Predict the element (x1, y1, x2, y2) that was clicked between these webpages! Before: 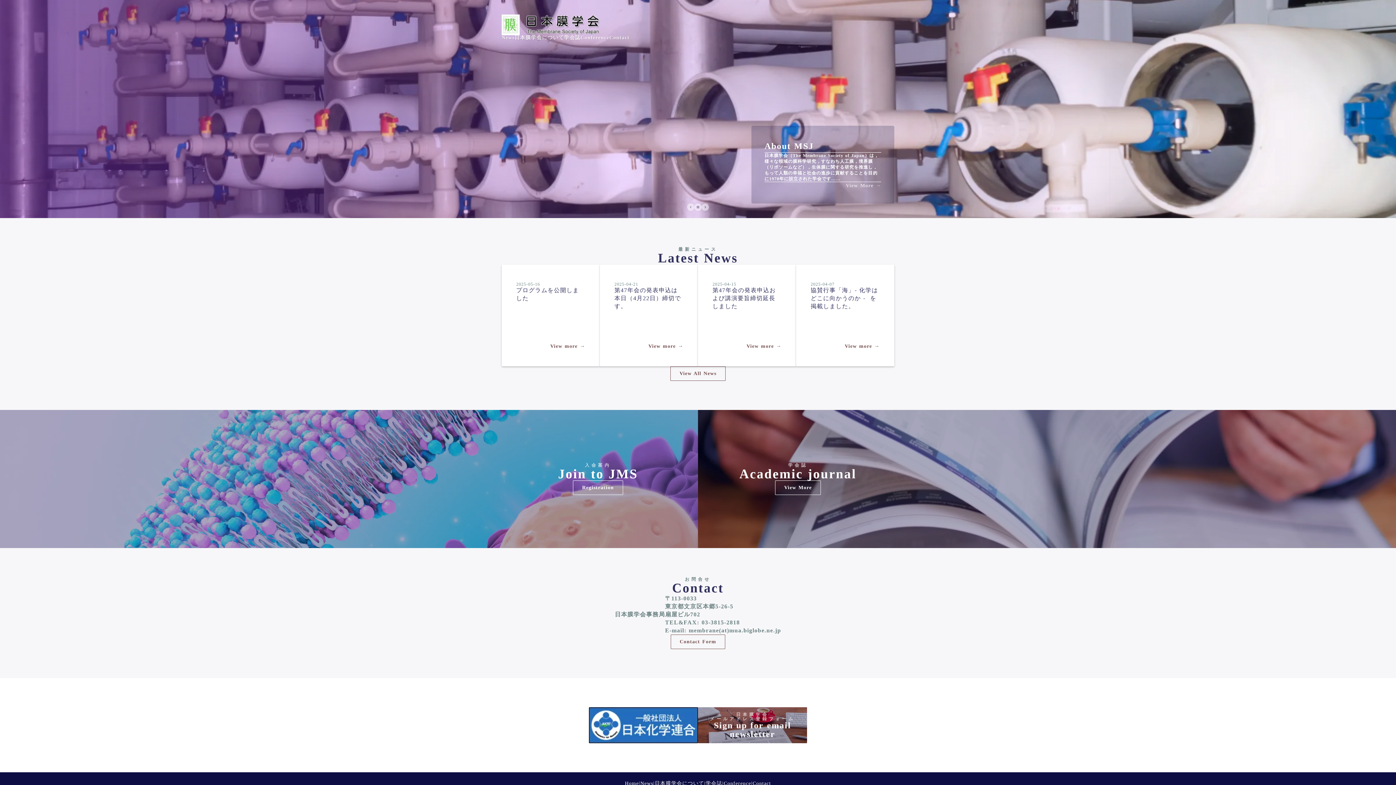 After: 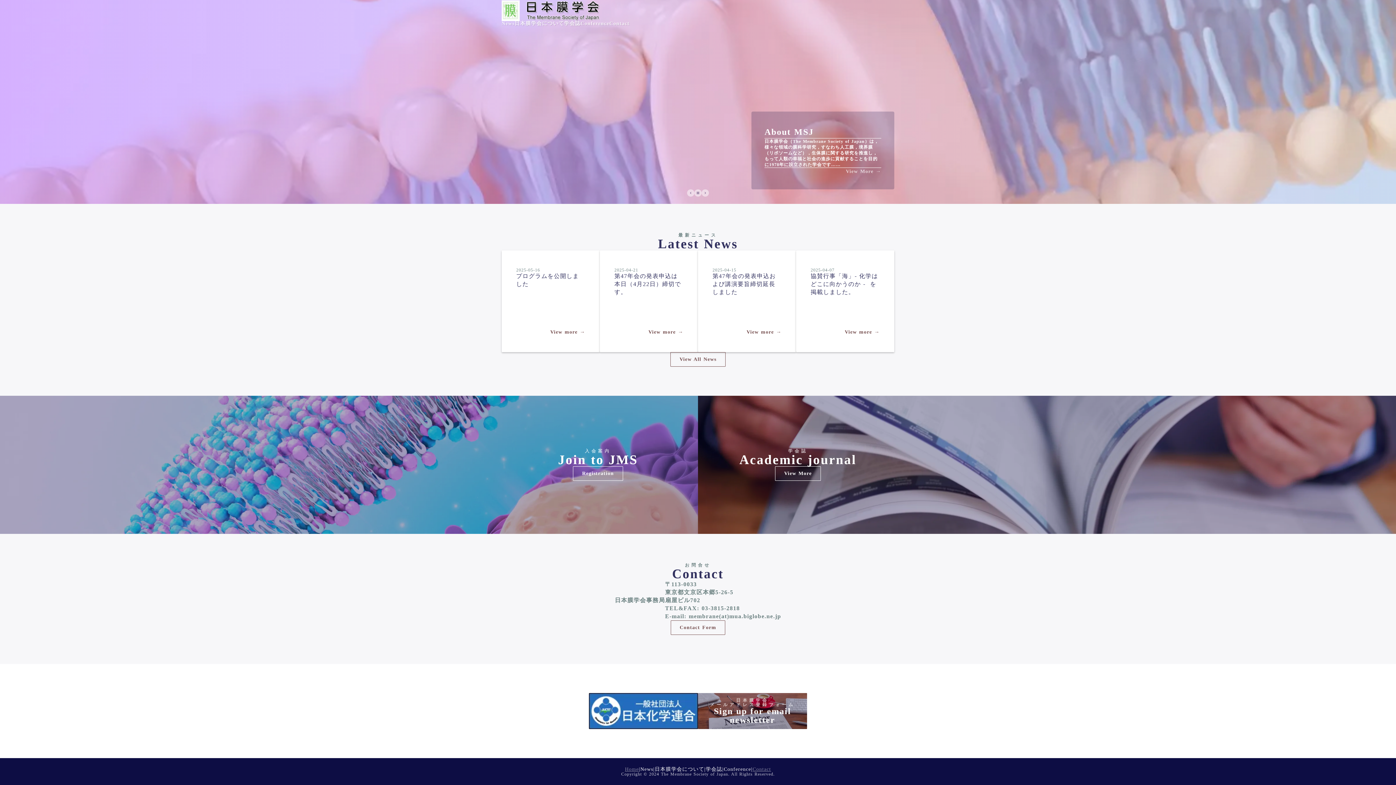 Action: bbox: (609, 35, 629, 40) label: Contact
